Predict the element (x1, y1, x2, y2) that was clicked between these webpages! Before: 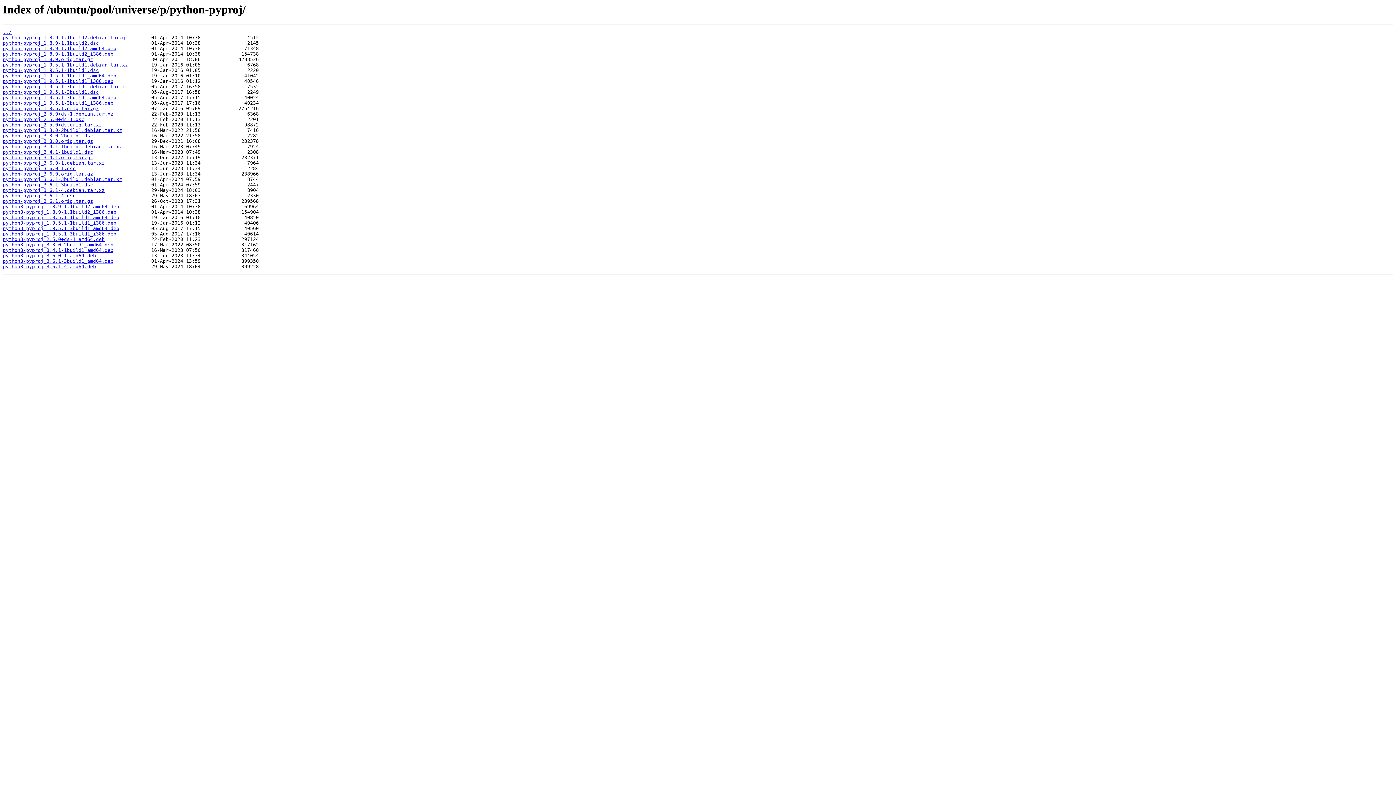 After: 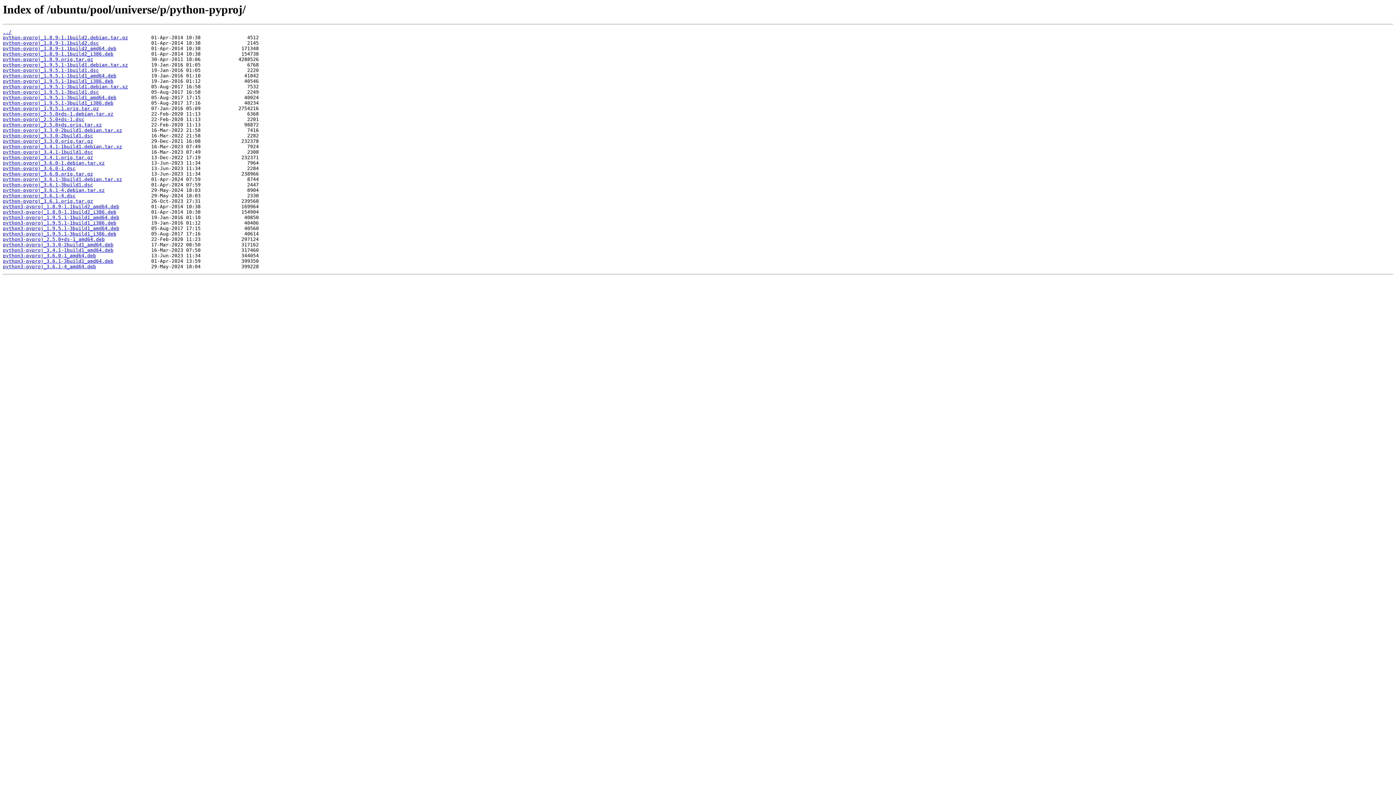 Action: bbox: (2, 144, 122, 149) label: python-pyproj_3.4.1-1build1.debian.tar.xz